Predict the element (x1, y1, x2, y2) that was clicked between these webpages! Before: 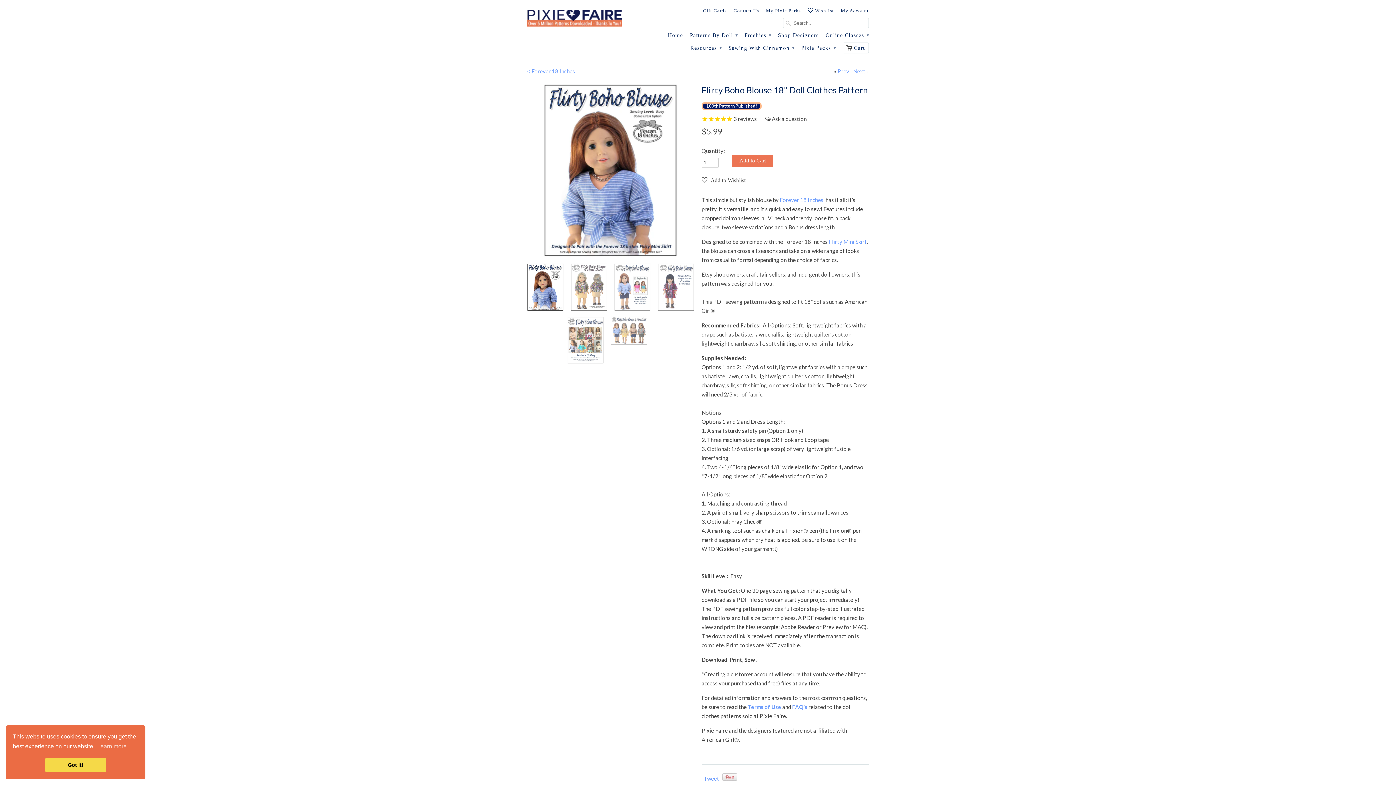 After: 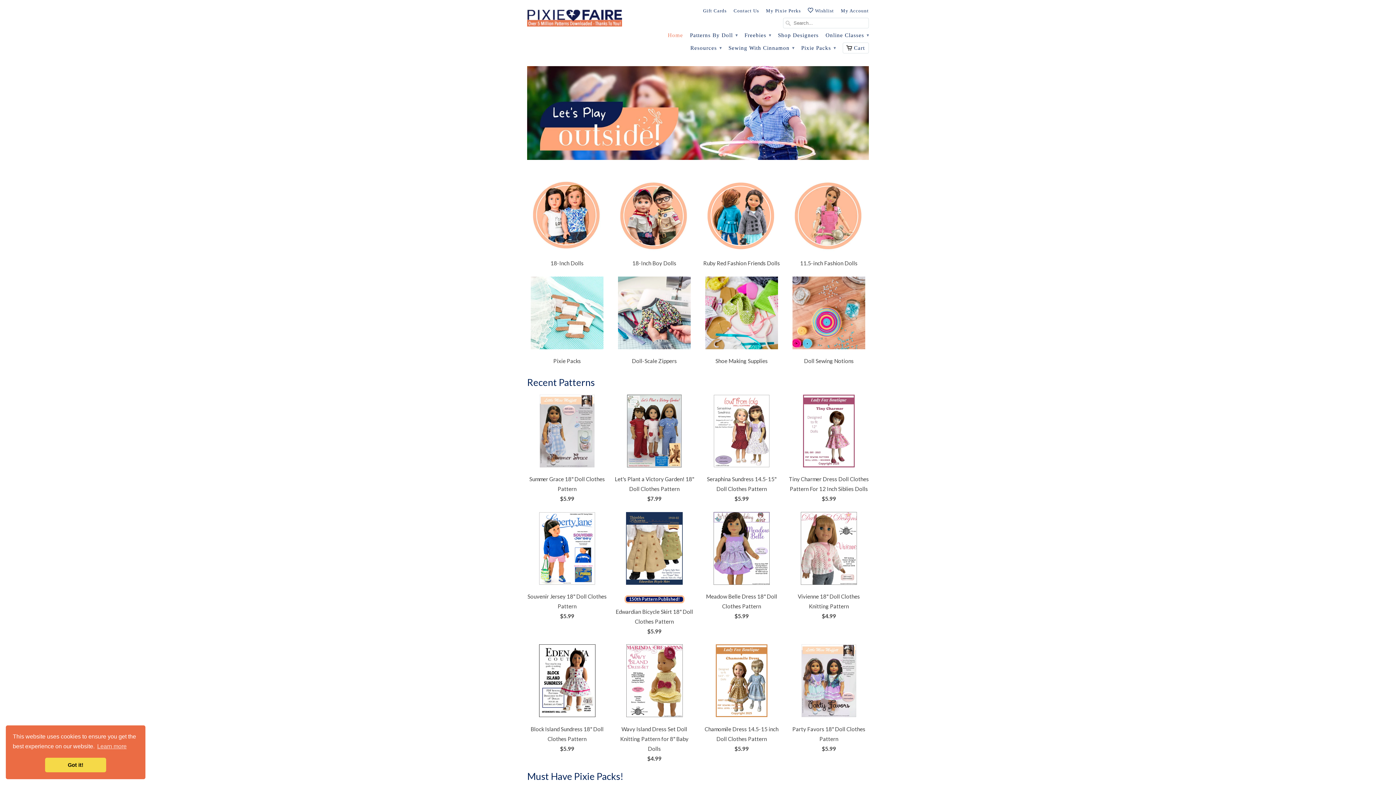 Action: bbox: (527, 5, 636, 32)